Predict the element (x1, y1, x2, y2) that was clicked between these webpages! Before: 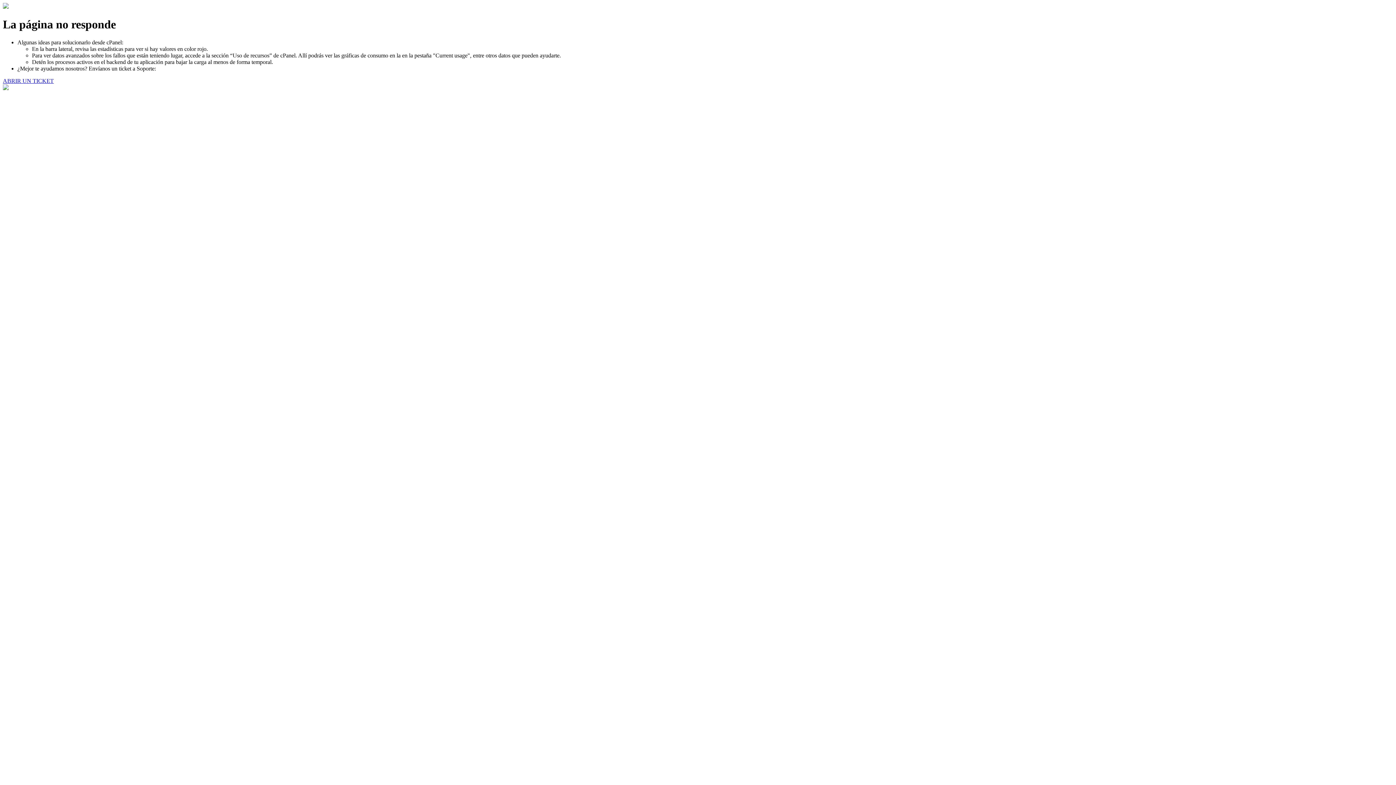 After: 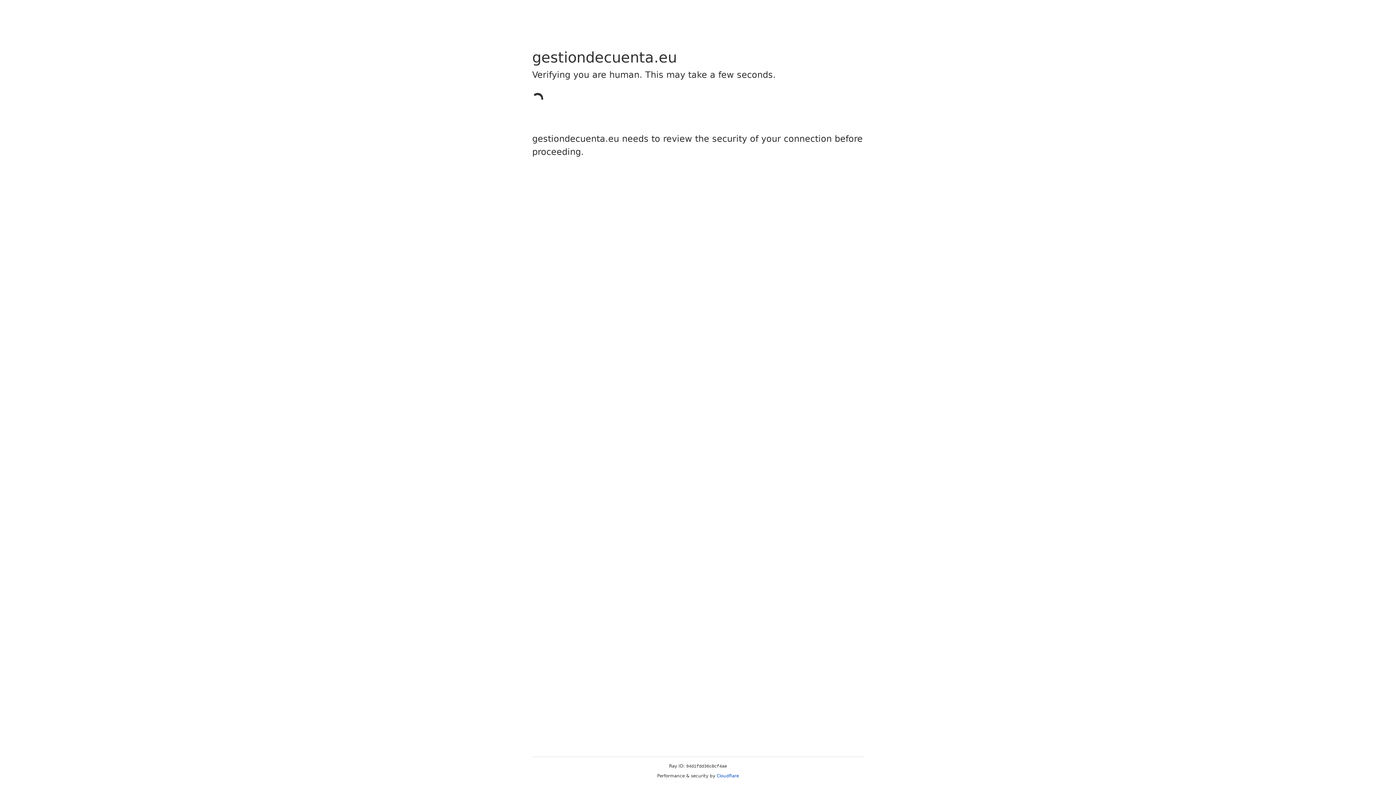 Action: bbox: (2, 77, 53, 83) label: ABRIR UN TICKET